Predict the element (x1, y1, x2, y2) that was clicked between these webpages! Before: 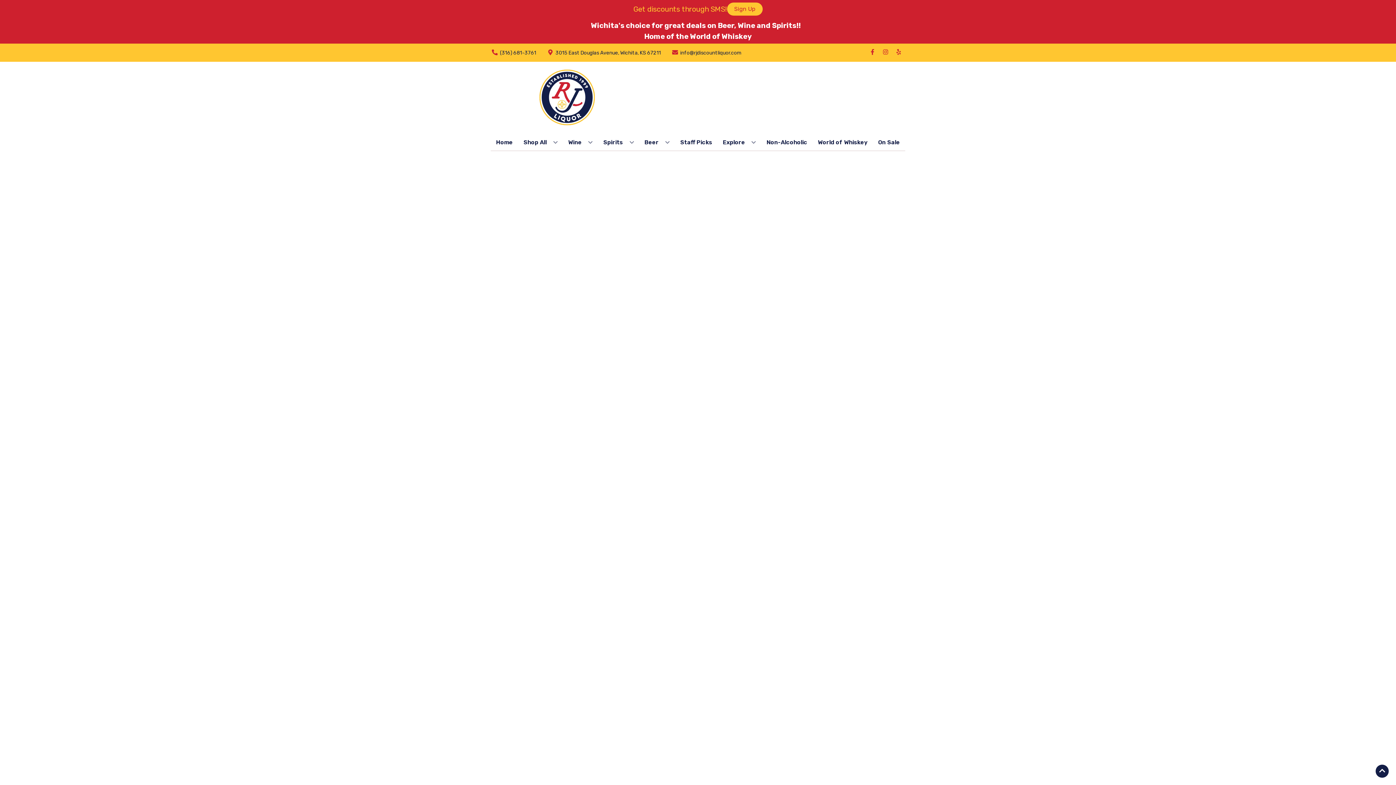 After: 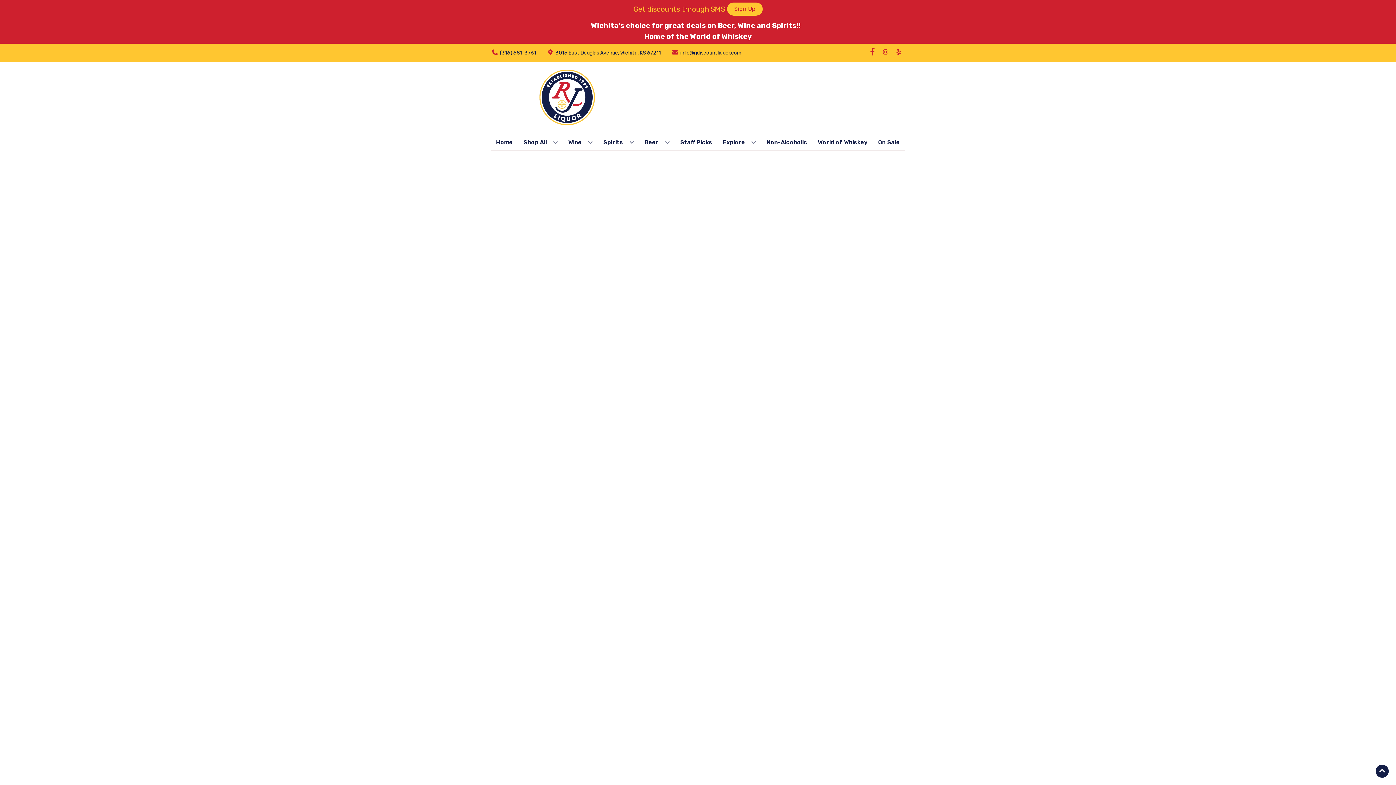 Action: label: Opens facebook in a new tab bbox: (866, 49, 879, 56)